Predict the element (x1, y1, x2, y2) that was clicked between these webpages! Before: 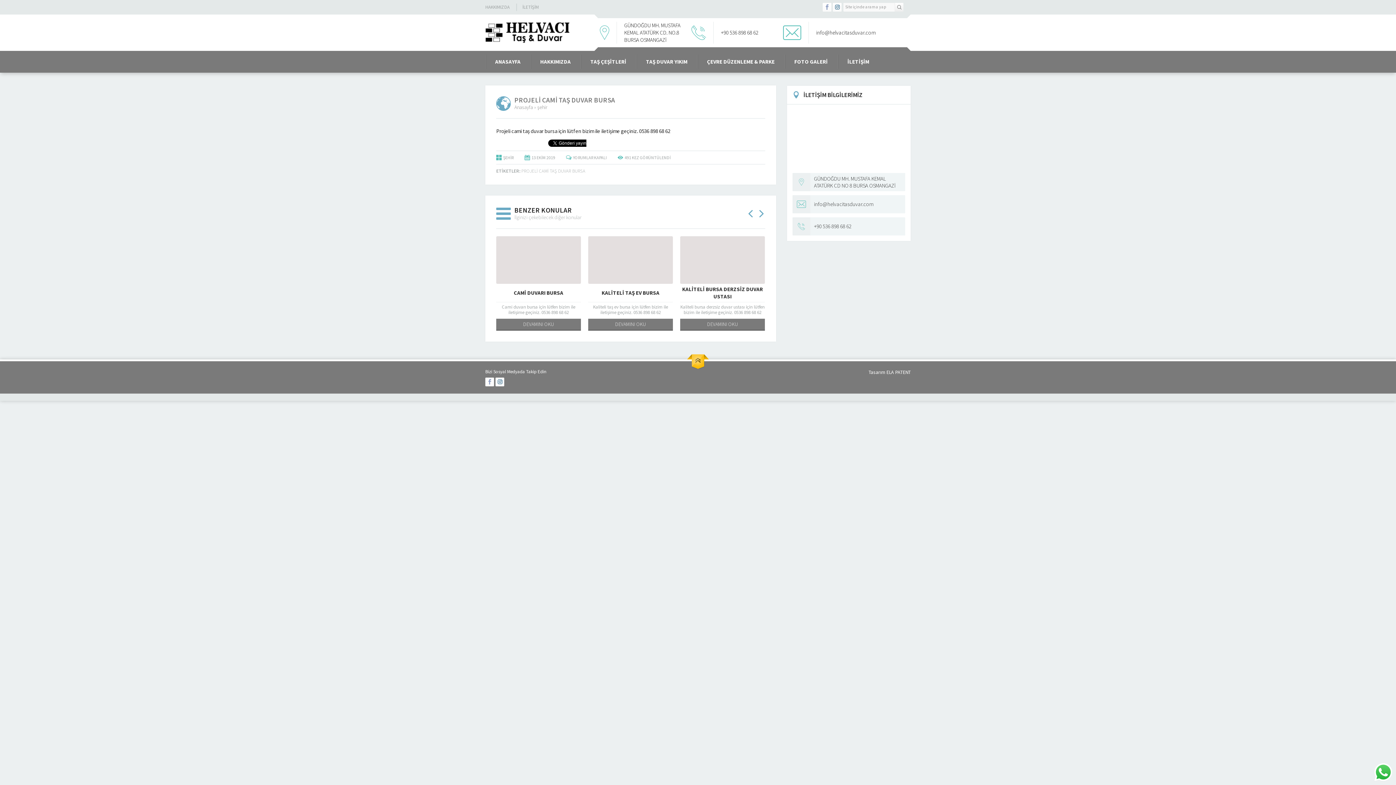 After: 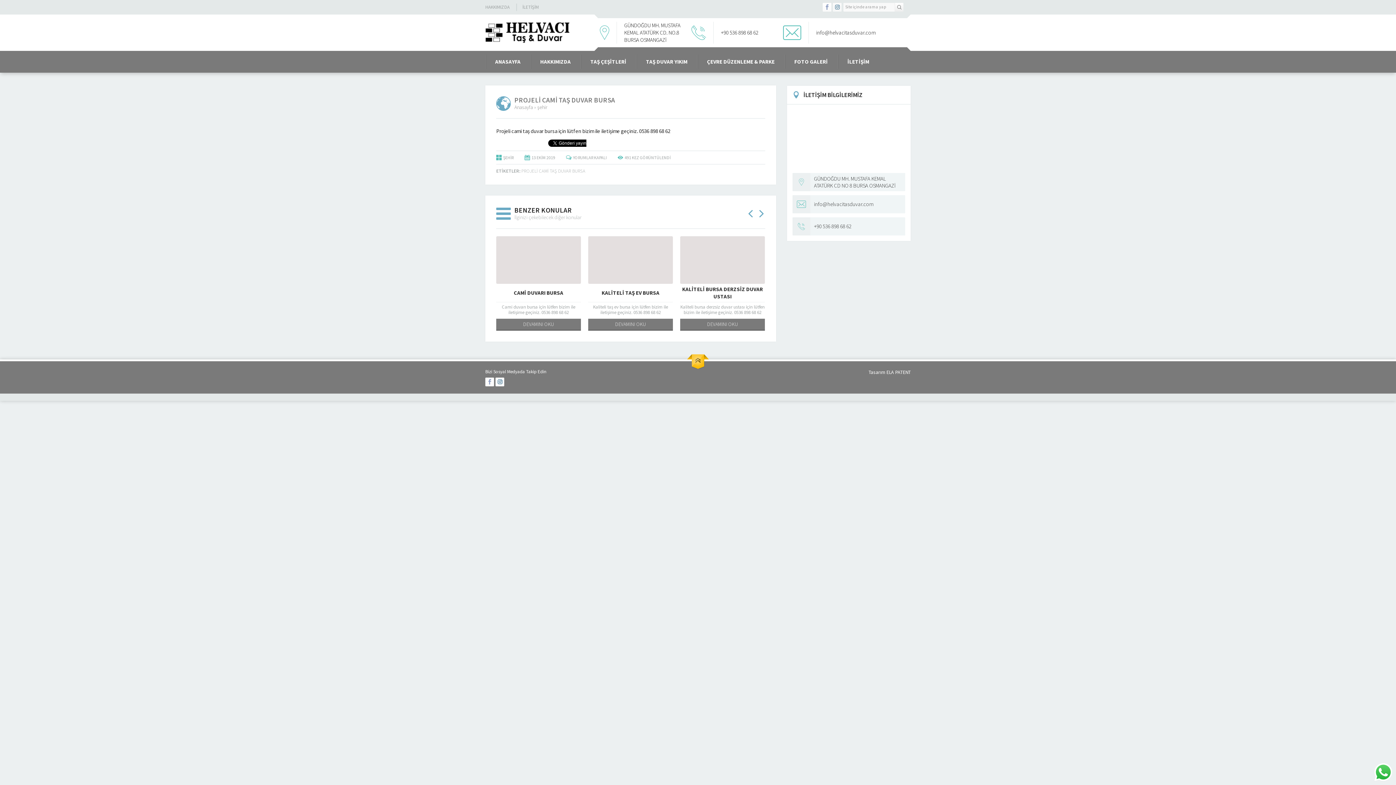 Action: bbox: (833, 2, 841, 11)